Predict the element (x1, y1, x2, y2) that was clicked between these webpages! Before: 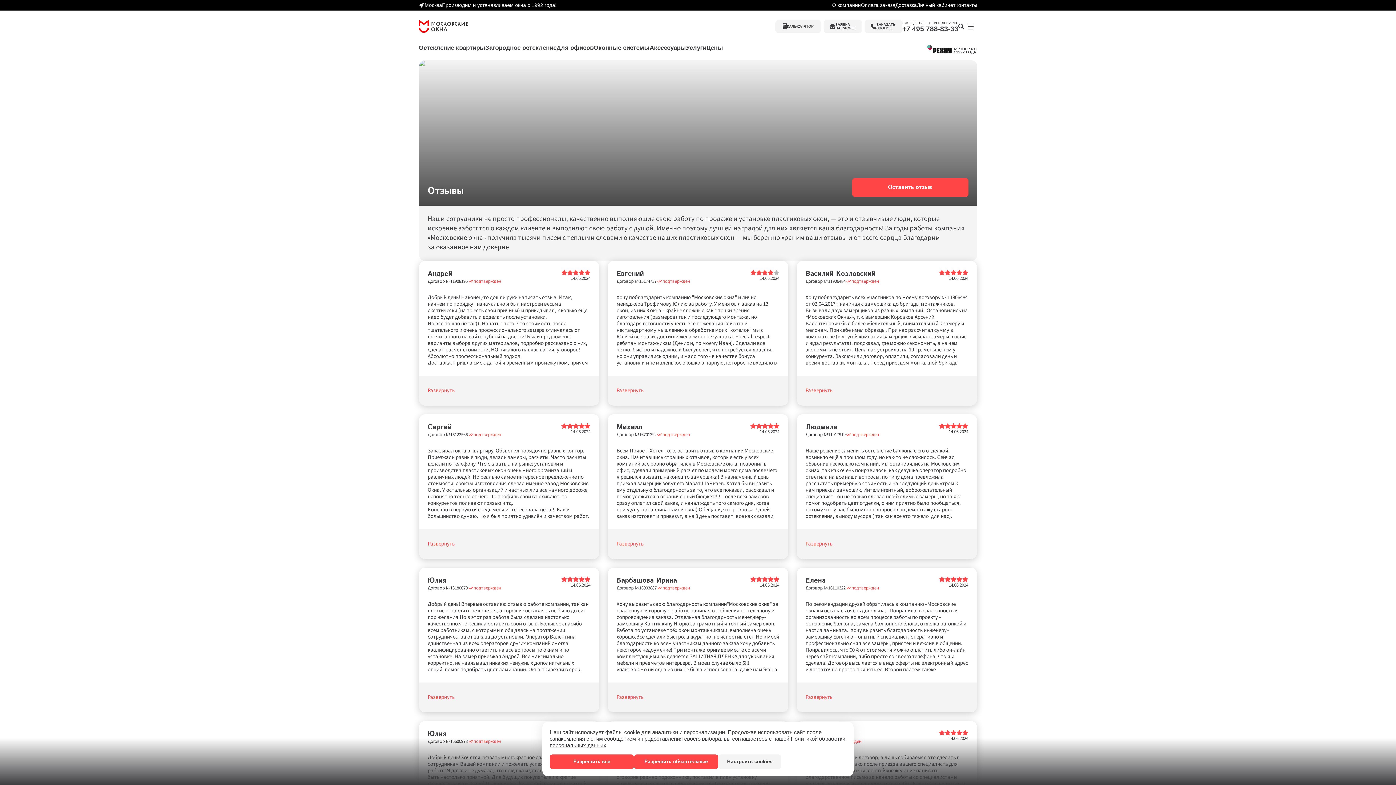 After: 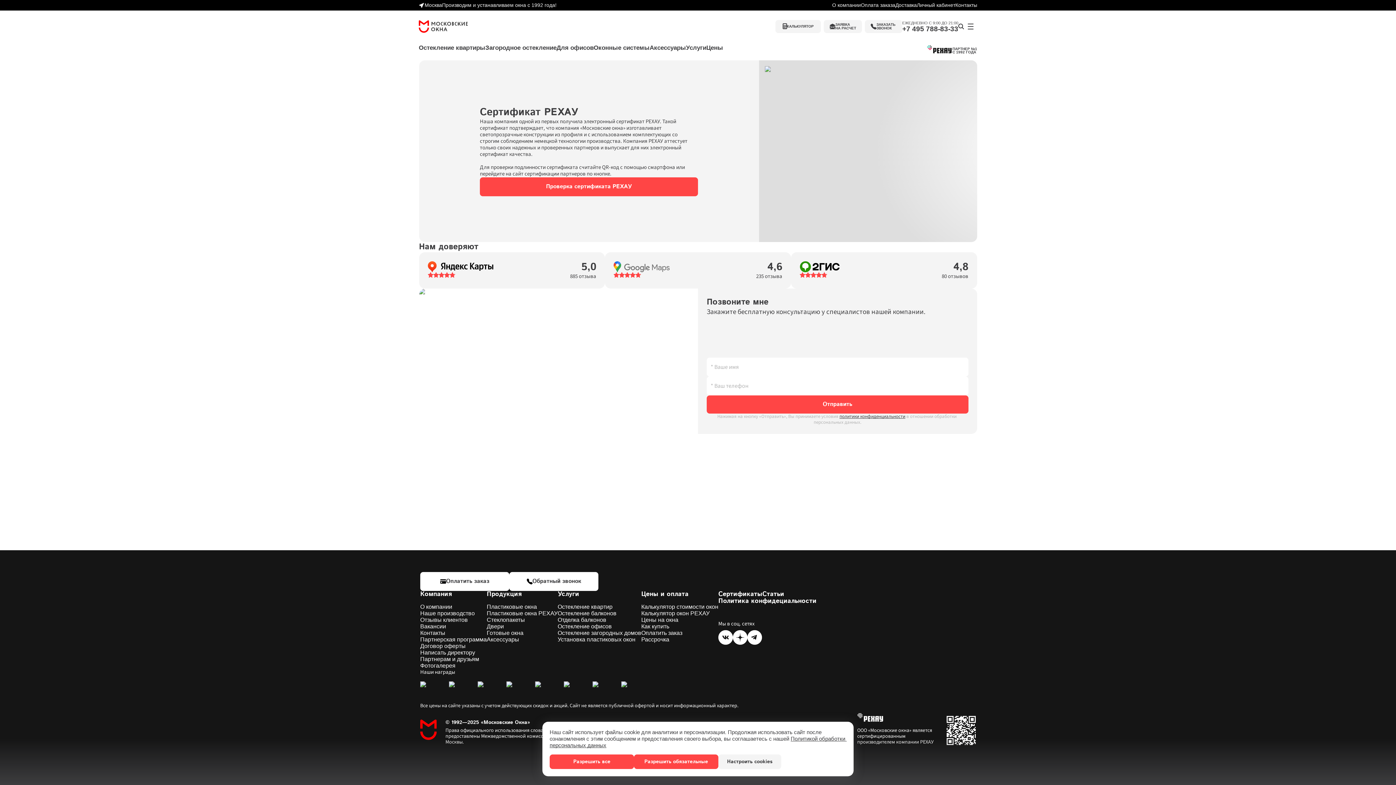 Action: bbox: (926, 45, 952, 53)